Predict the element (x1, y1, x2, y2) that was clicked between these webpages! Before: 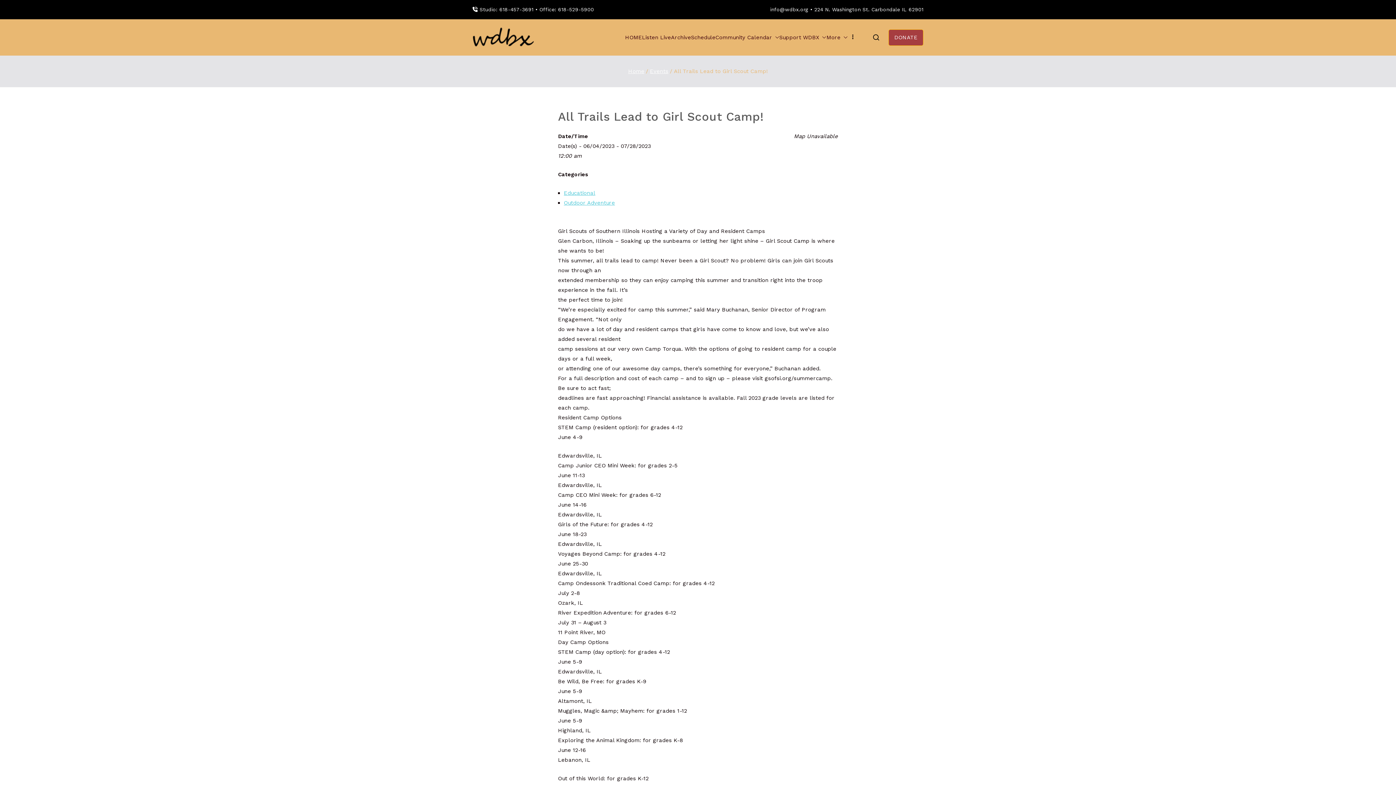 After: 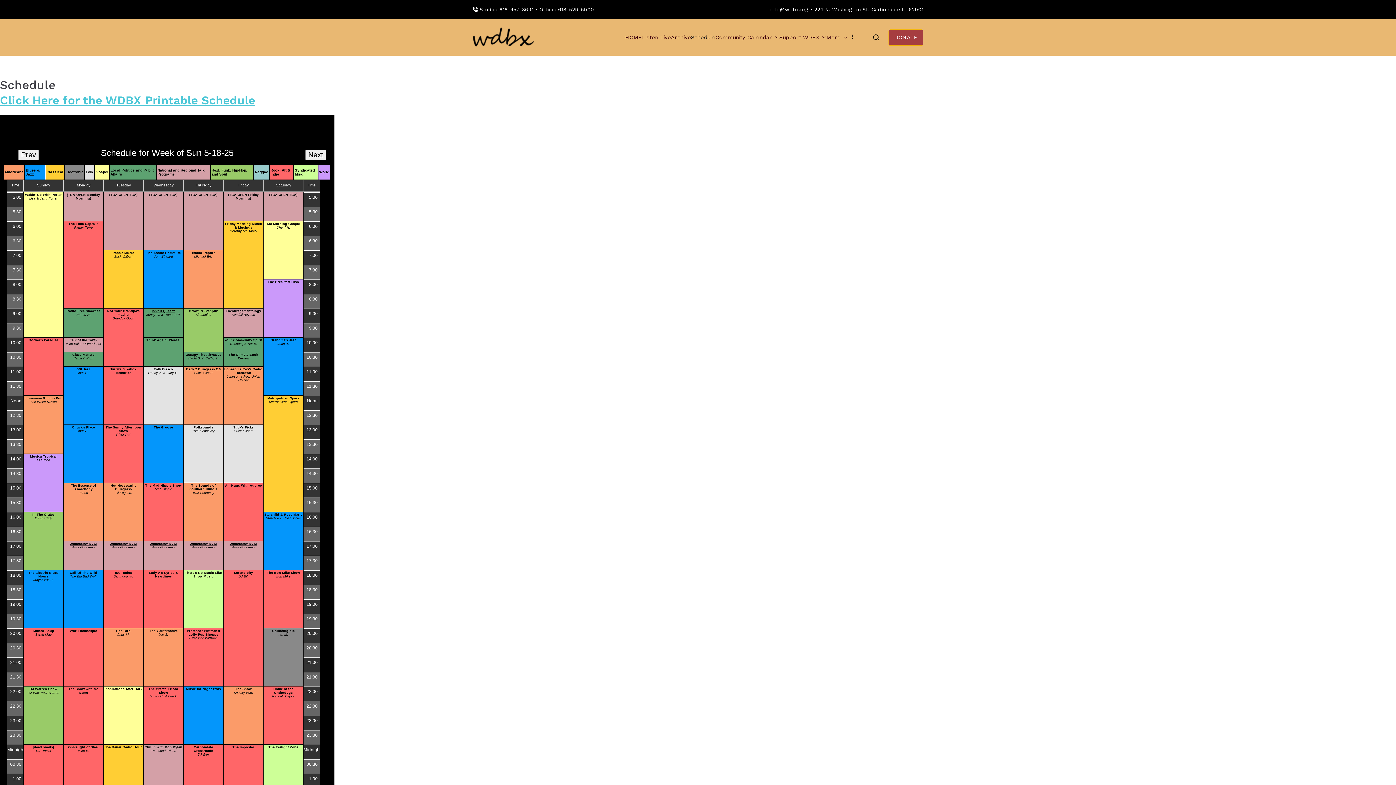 Action: bbox: (691, 32, 715, 42) label: Schedule